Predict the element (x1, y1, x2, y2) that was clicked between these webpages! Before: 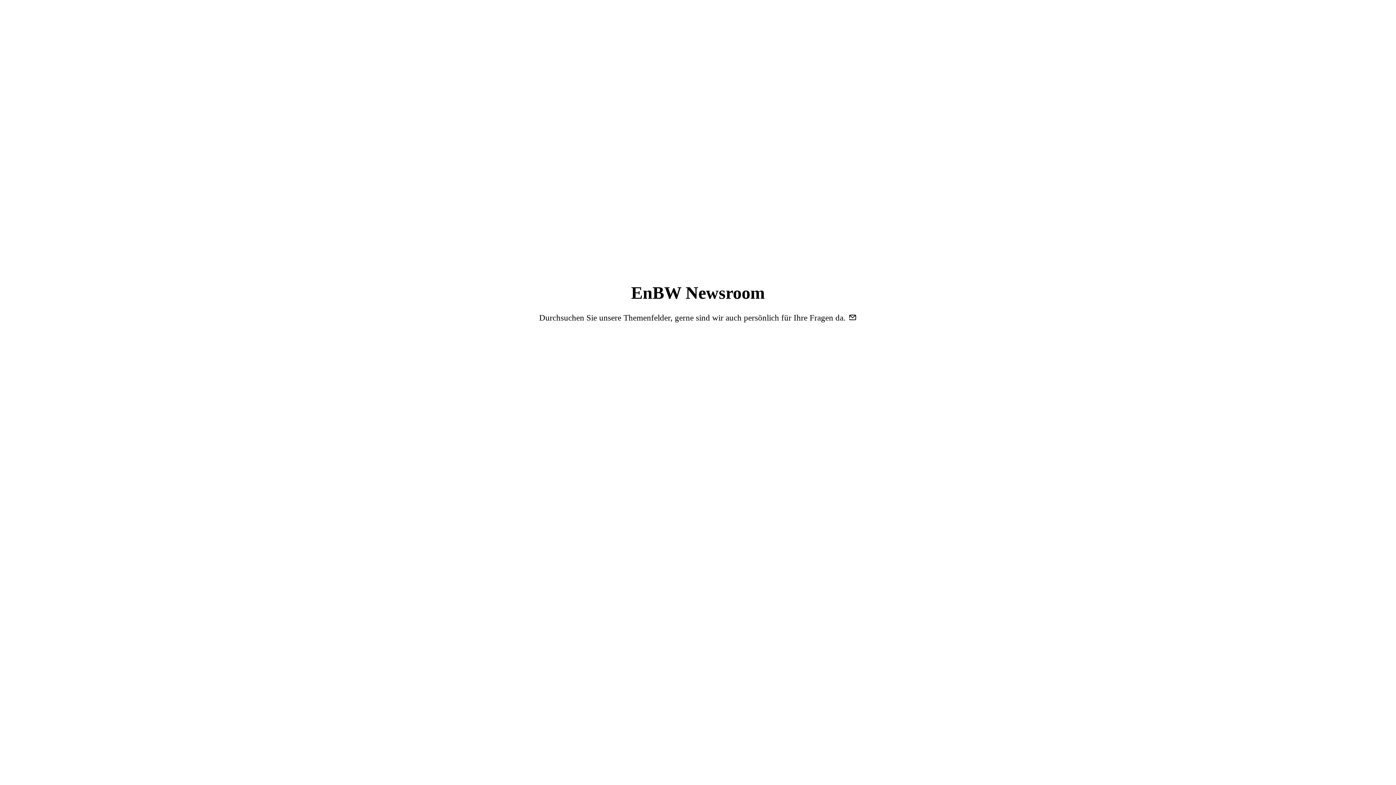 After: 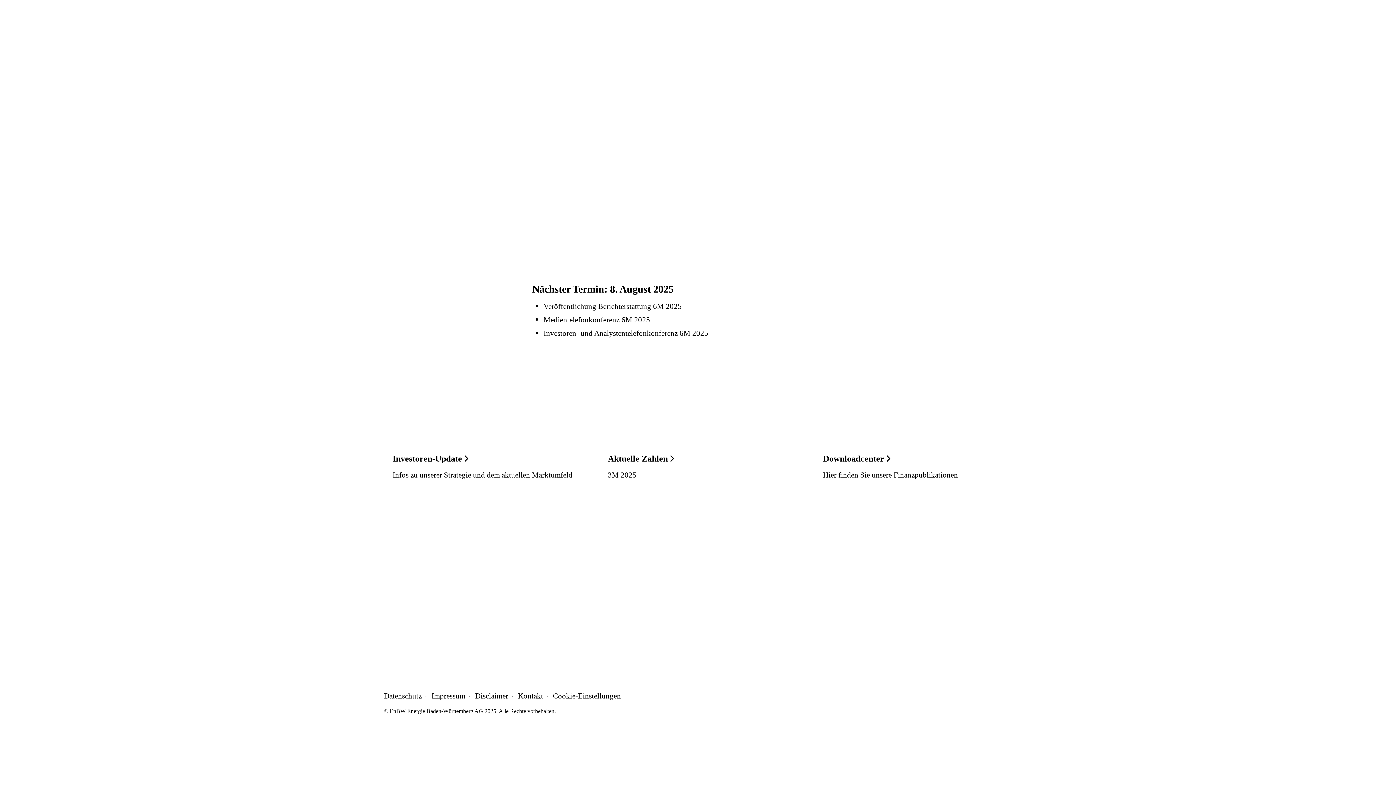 Action: bbox: (920, 203, 960, 211) label: Finanzkalender